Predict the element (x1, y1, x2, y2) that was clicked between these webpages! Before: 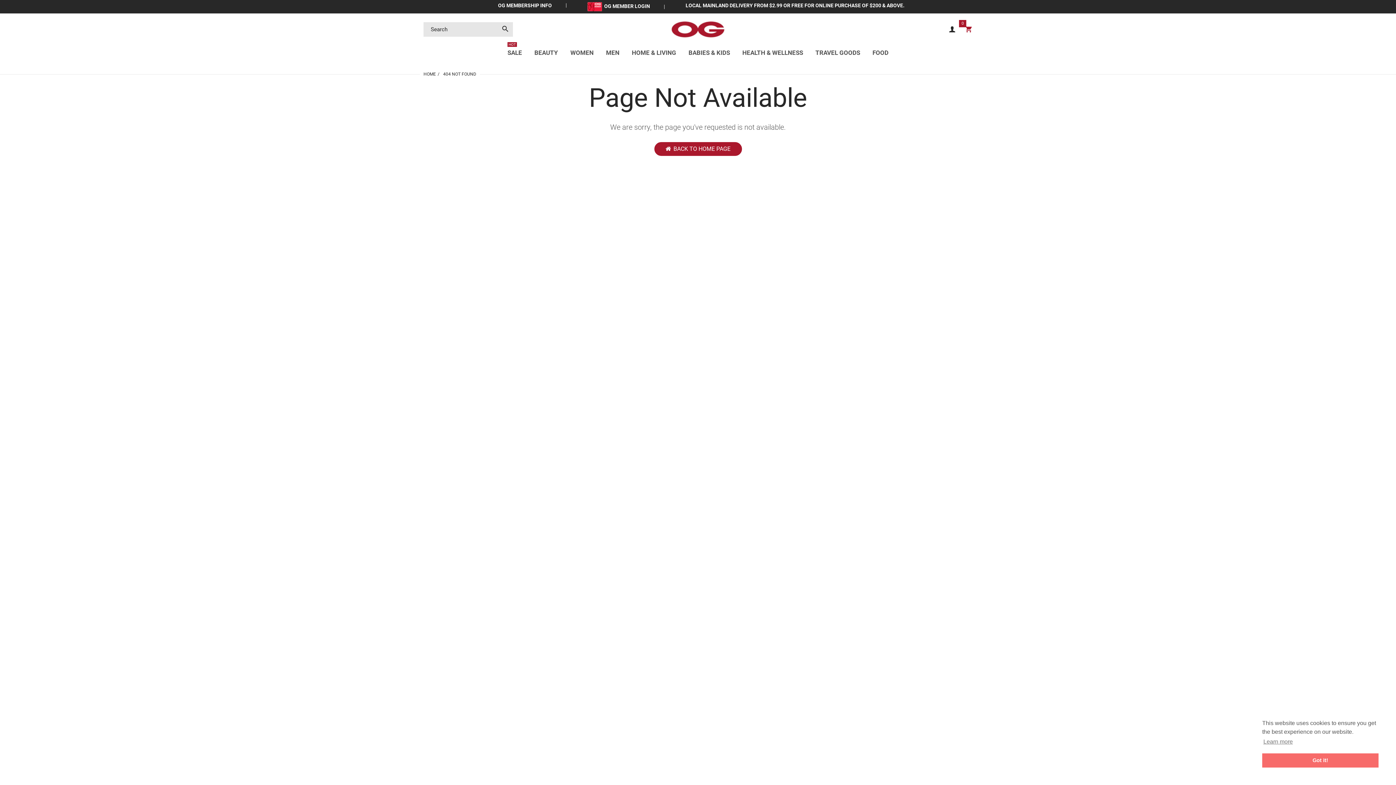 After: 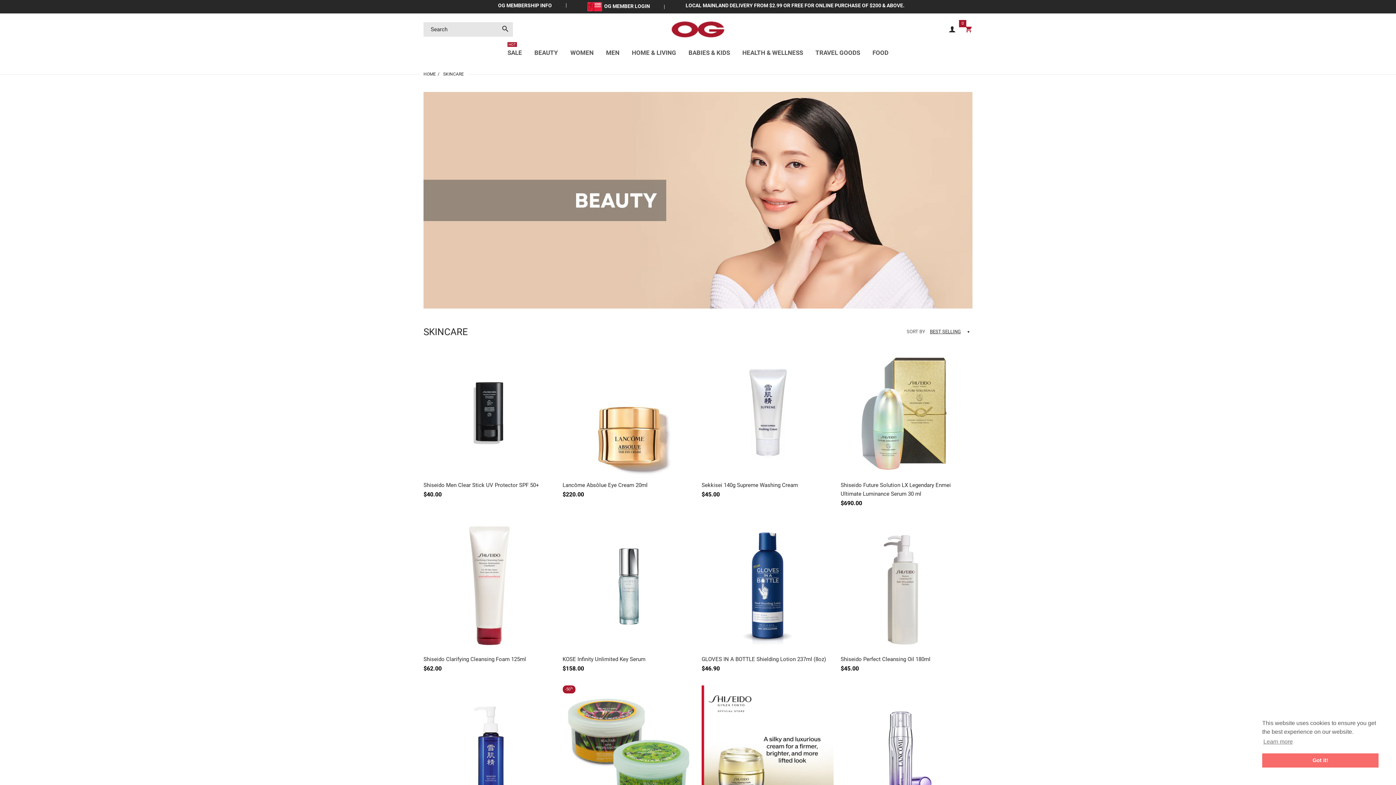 Action: label: BEAUTY bbox: (534, 44, 558, 60)